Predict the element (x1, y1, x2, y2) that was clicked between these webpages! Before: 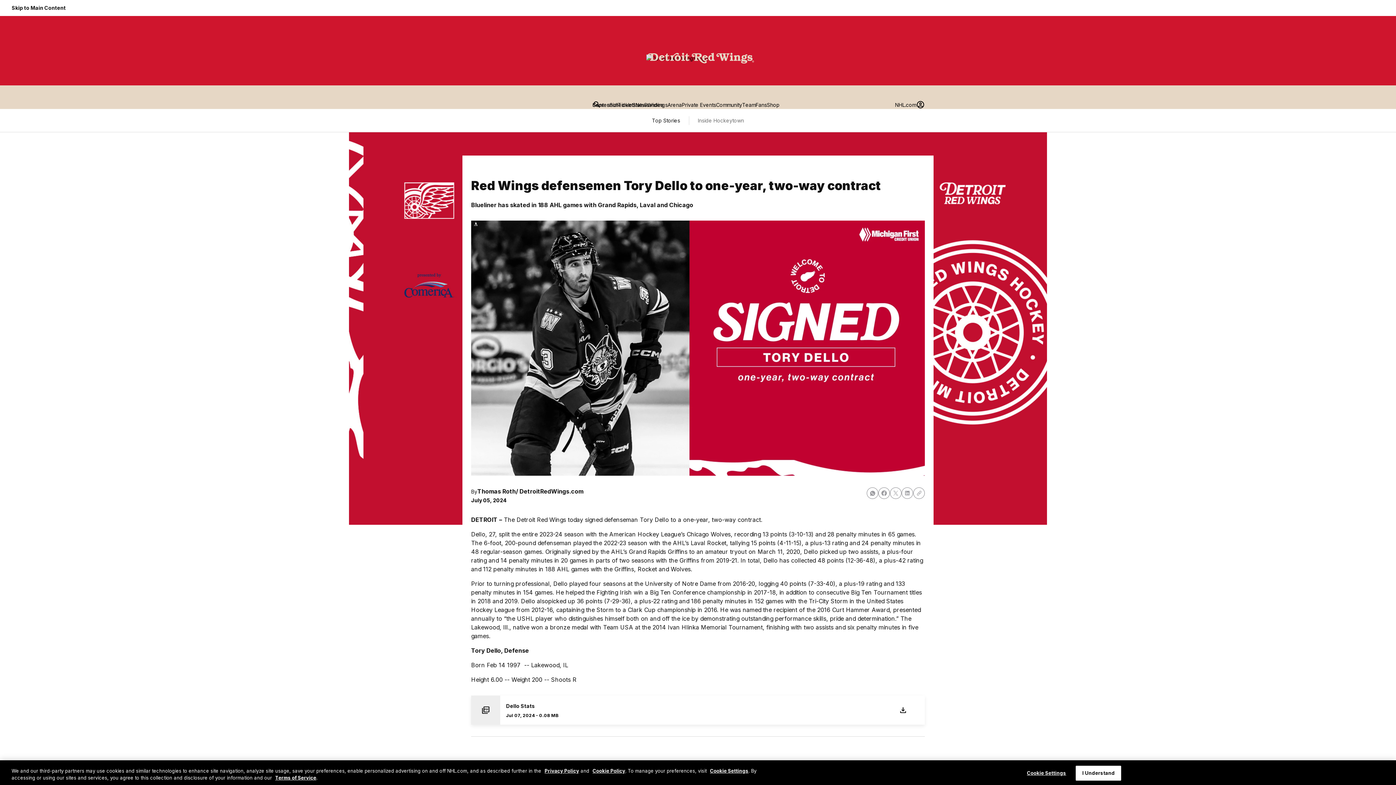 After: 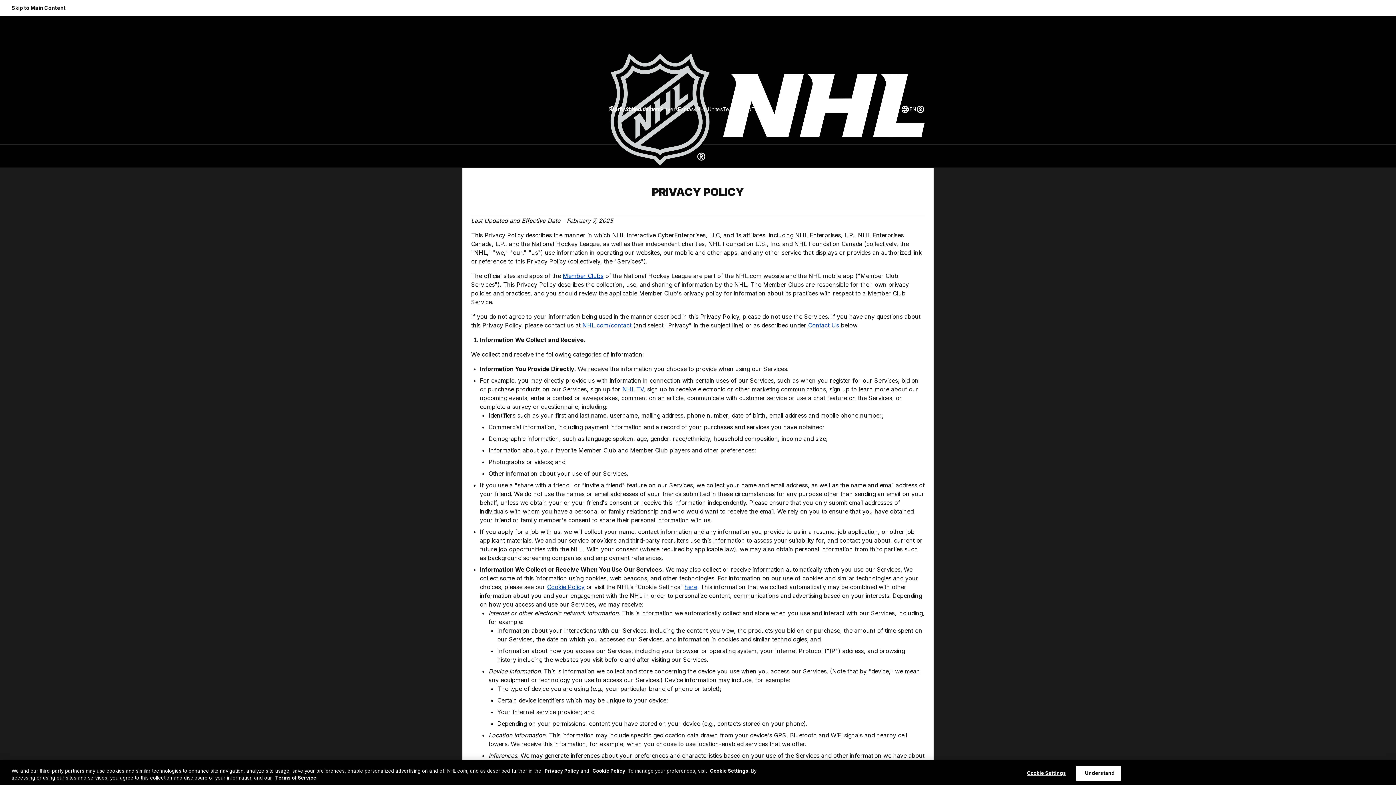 Action: bbox: (544, 768, 579, 774) label: Privacy Policy